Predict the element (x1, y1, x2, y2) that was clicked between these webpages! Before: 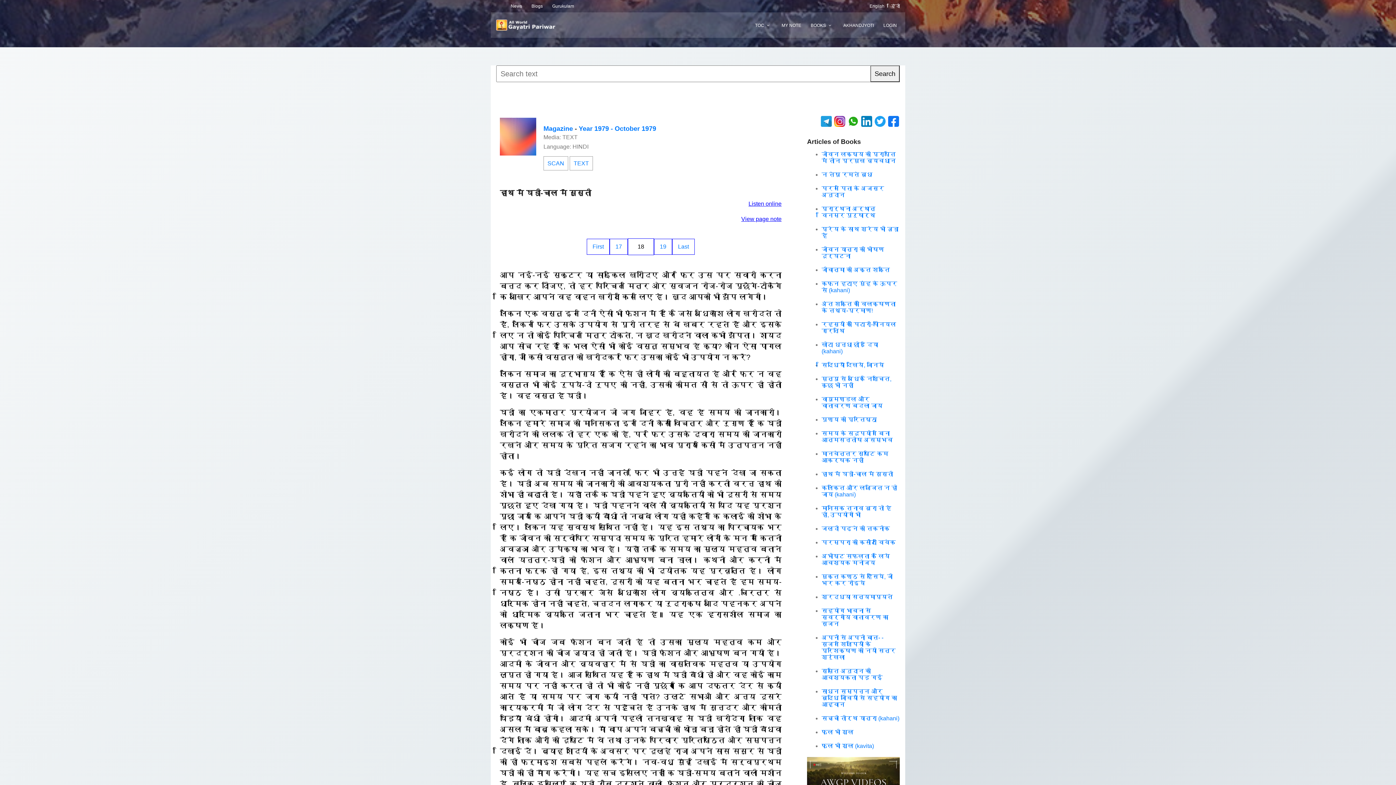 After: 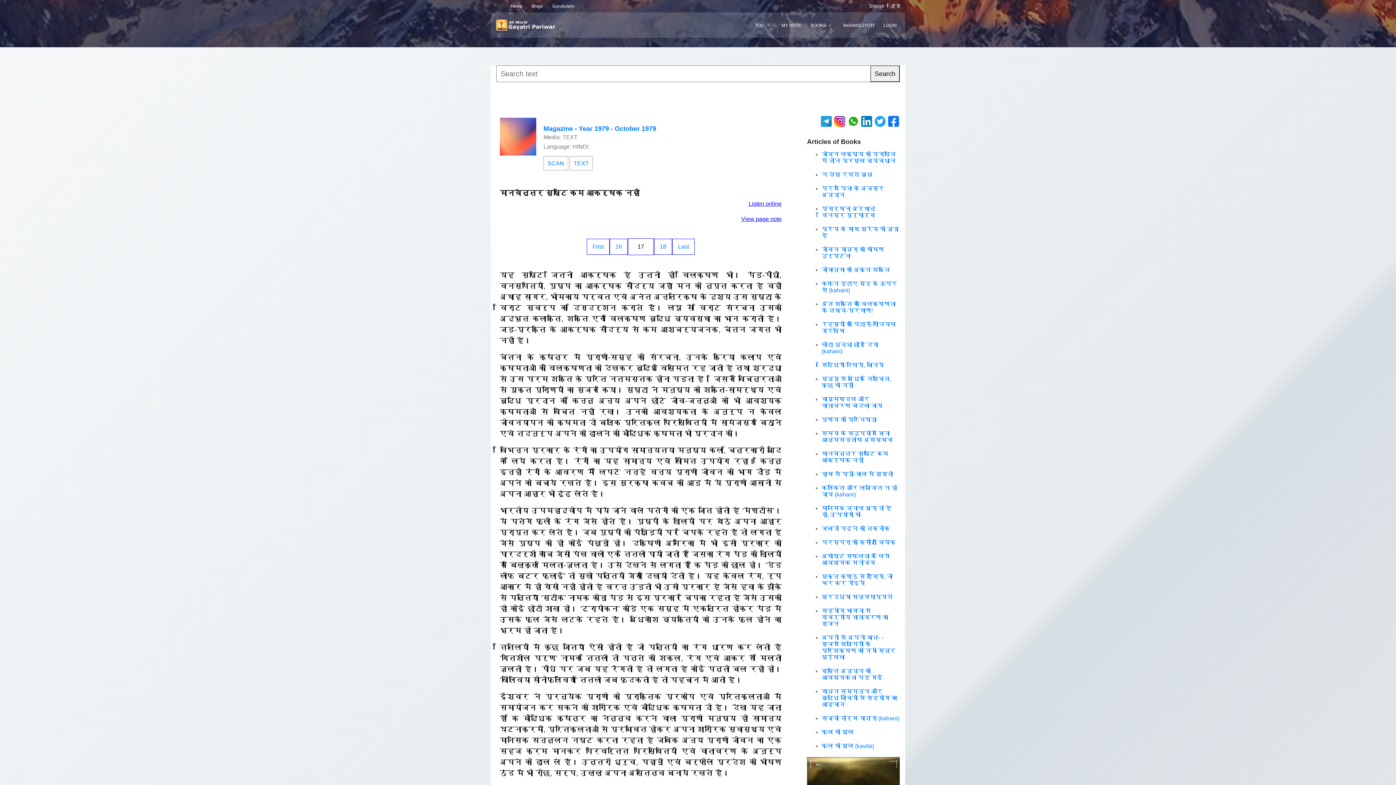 Action: bbox: (821, 450, 888, 463) label: मानवेत्तर सृष्टि कम आकर्षक नहीं